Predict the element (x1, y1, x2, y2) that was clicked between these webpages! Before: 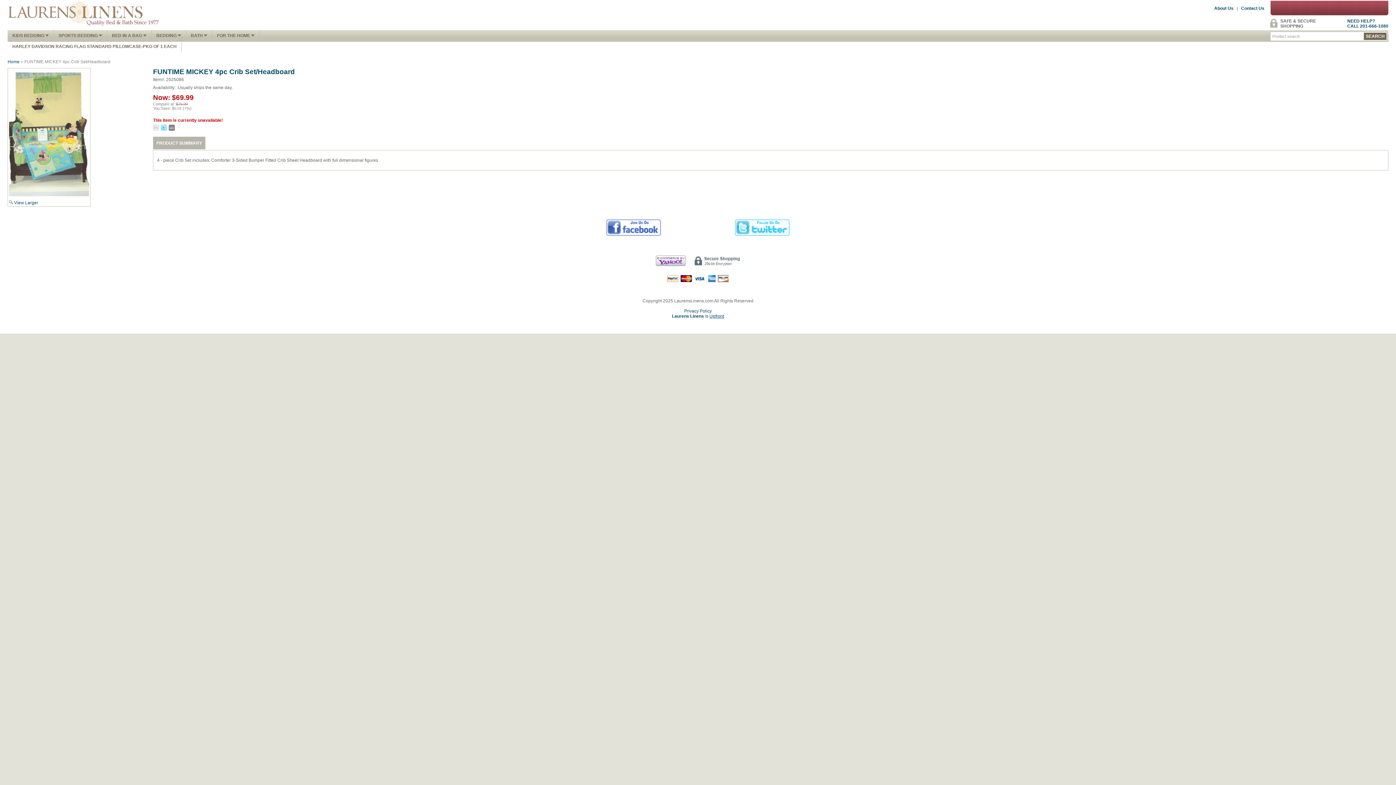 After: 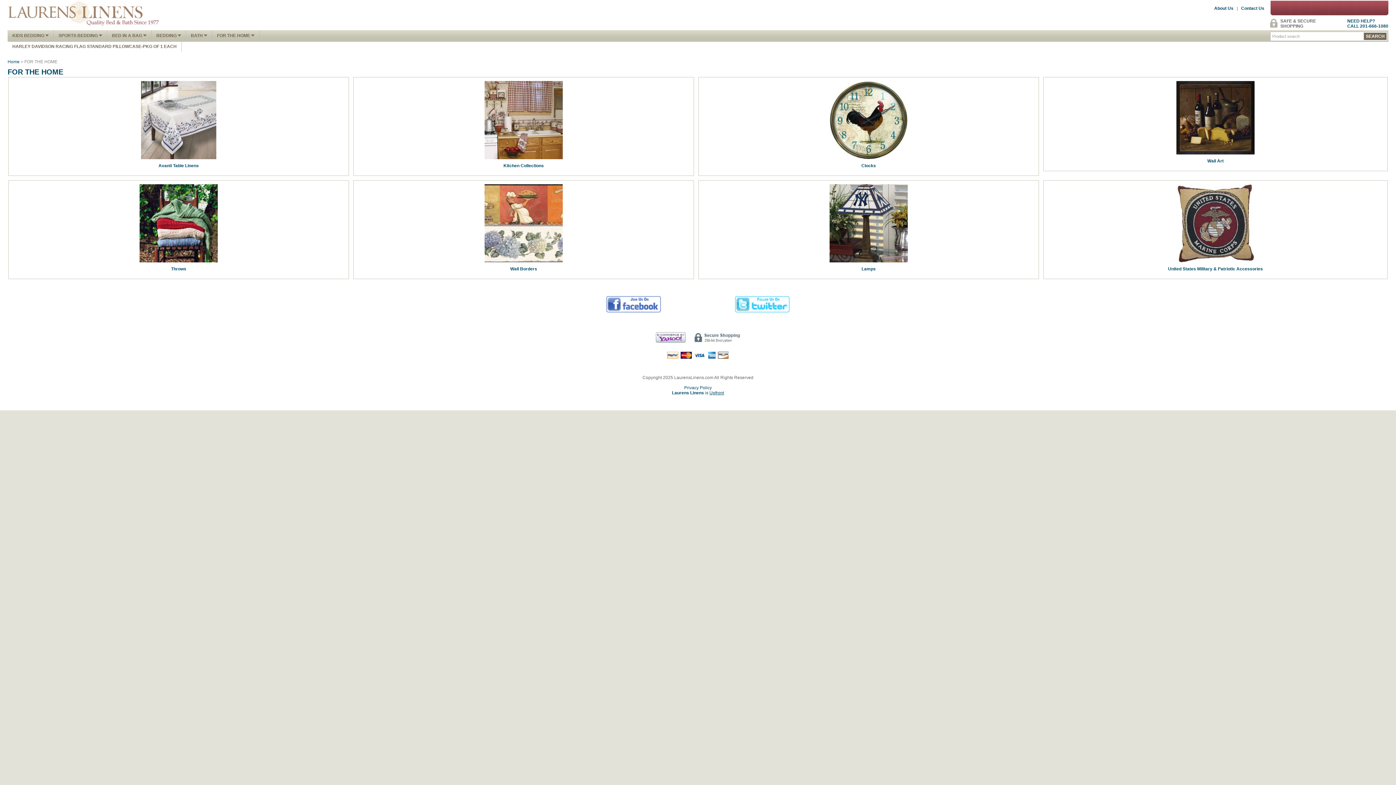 Action: bbox: (212, 30, 259, 41) label: FOR THE HOME 